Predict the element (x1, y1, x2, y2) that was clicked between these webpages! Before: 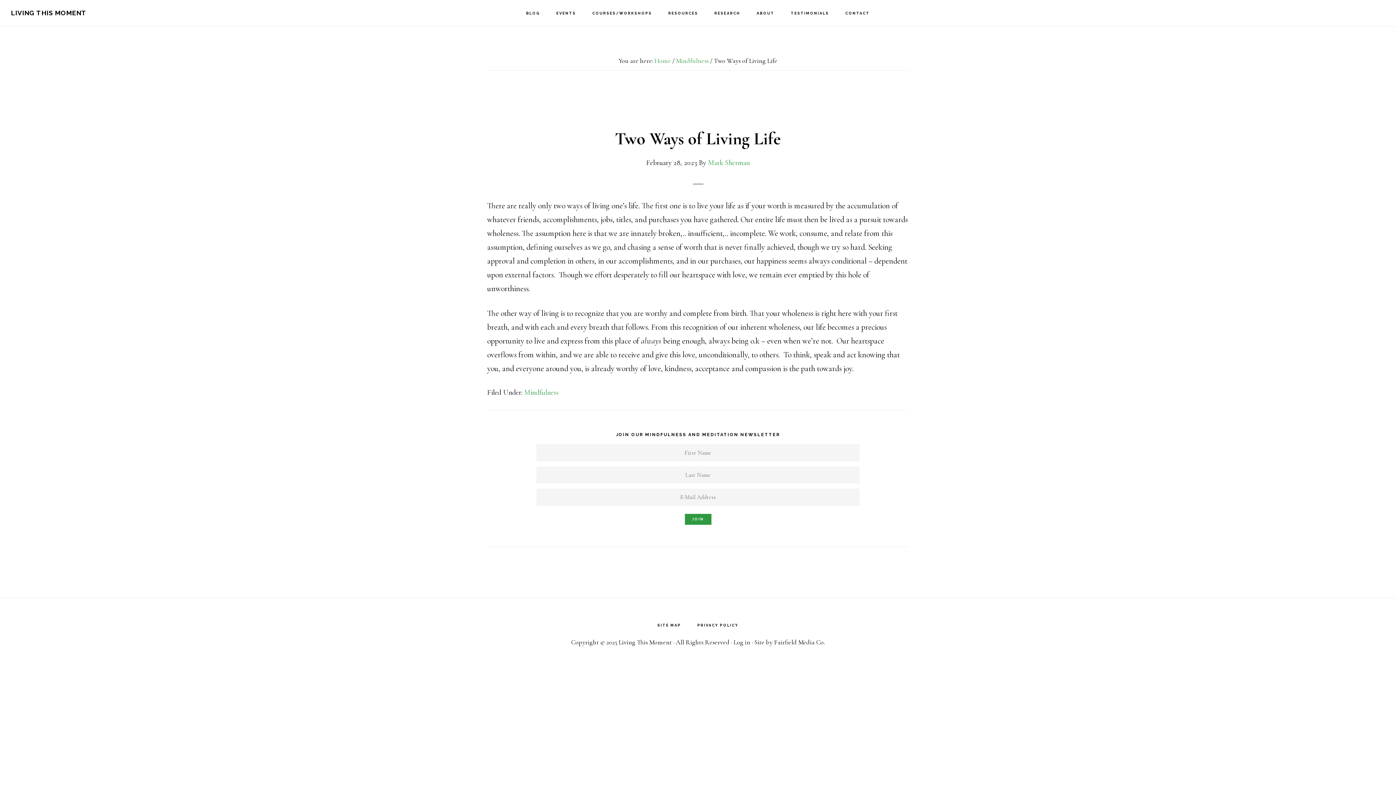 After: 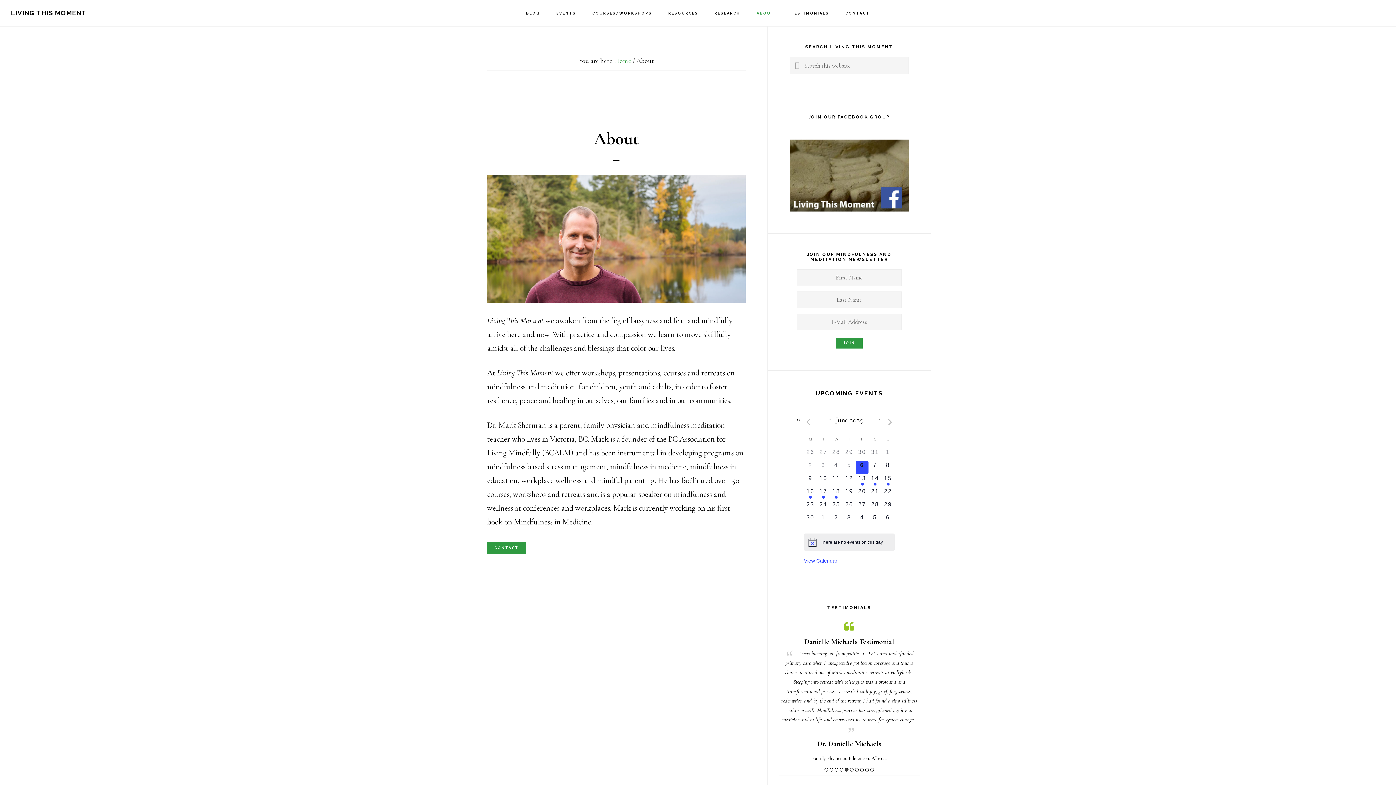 Action: bbox: (749, 0, 782, 26) label: ABOUT